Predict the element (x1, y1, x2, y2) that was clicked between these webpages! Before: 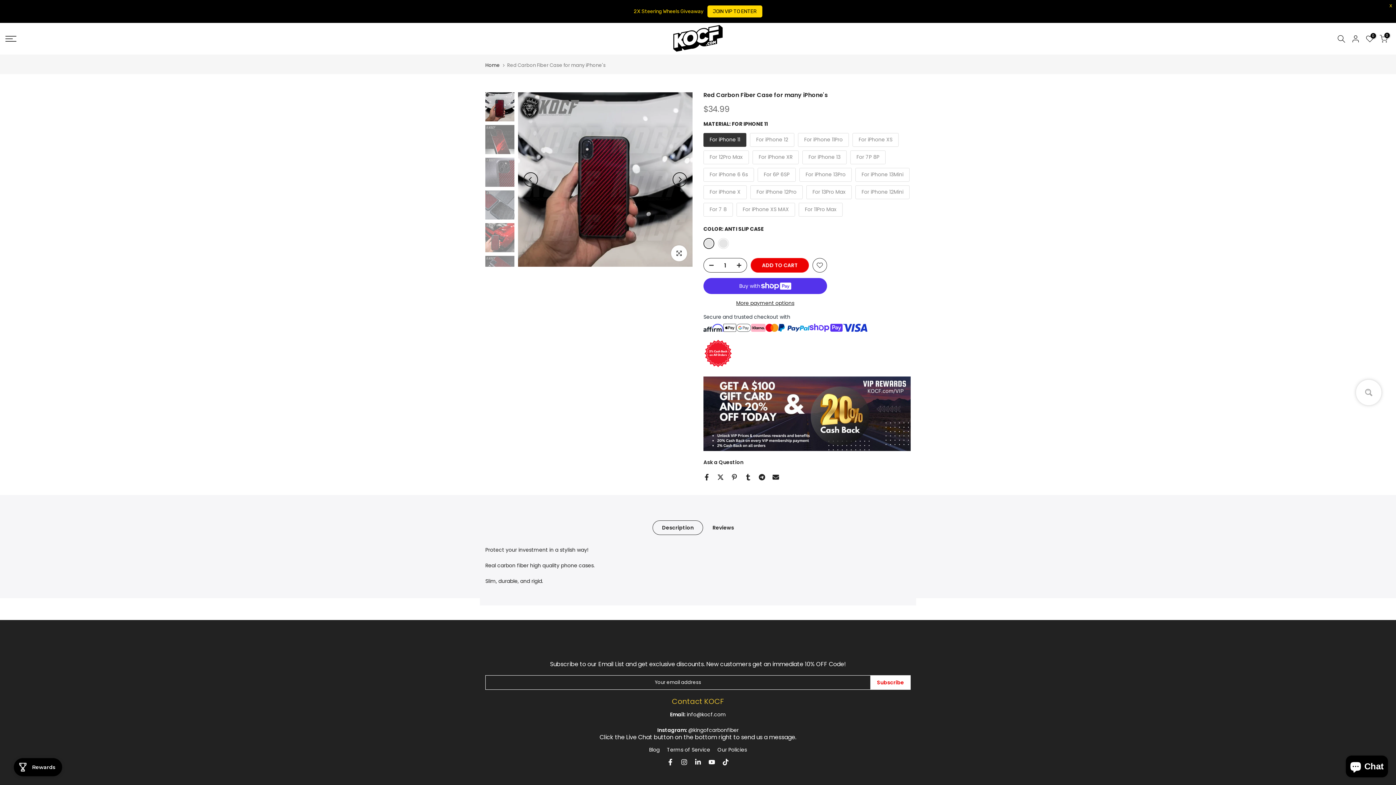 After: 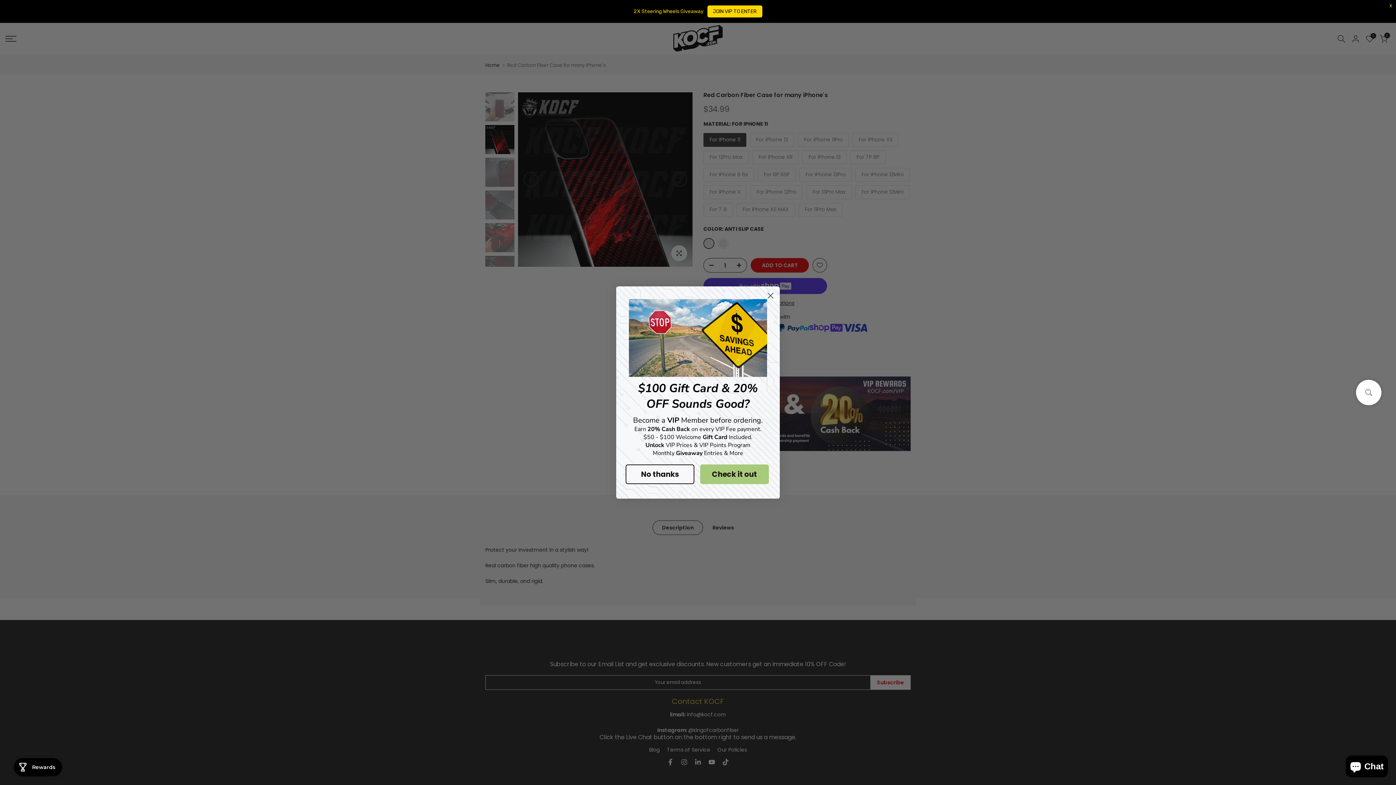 Action: bbox: (672, 172, 687, 186) label: Next